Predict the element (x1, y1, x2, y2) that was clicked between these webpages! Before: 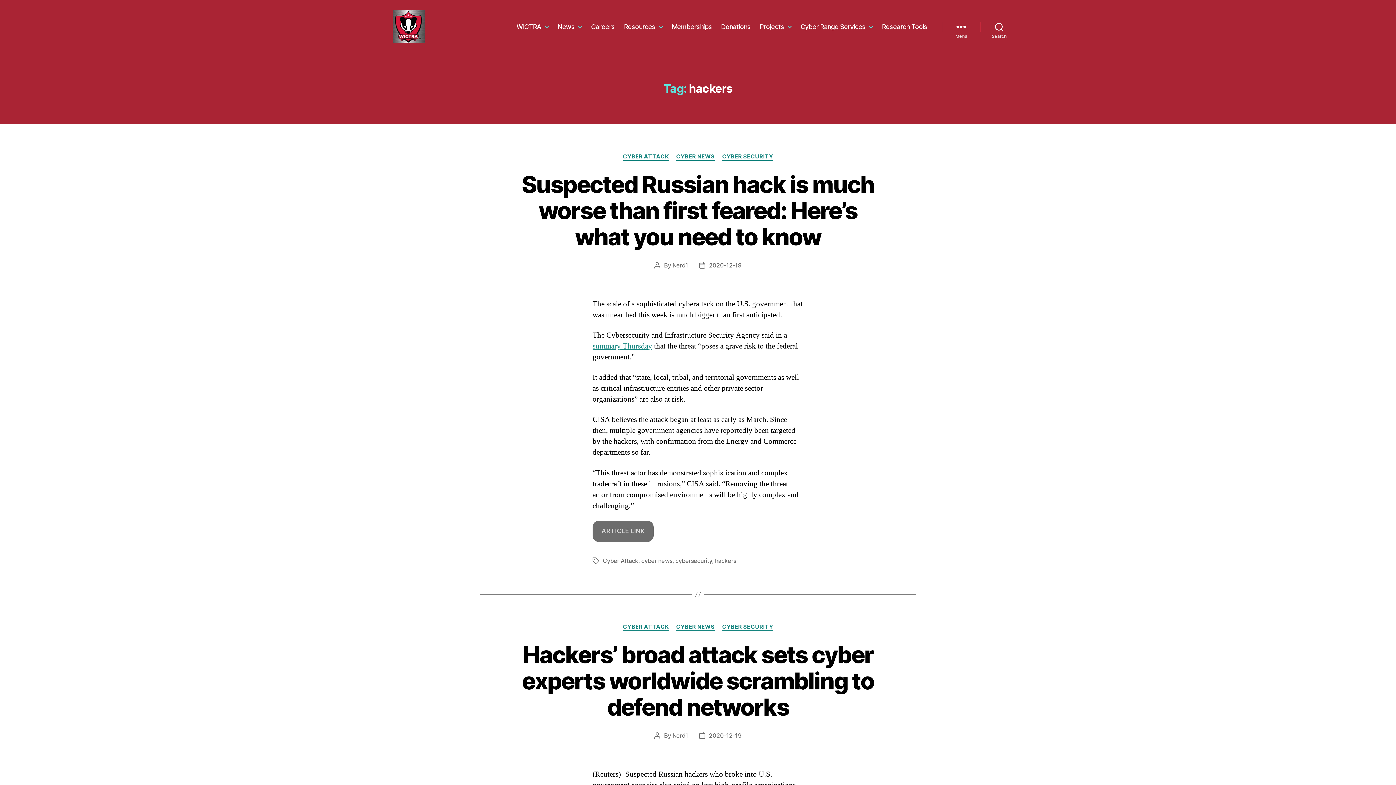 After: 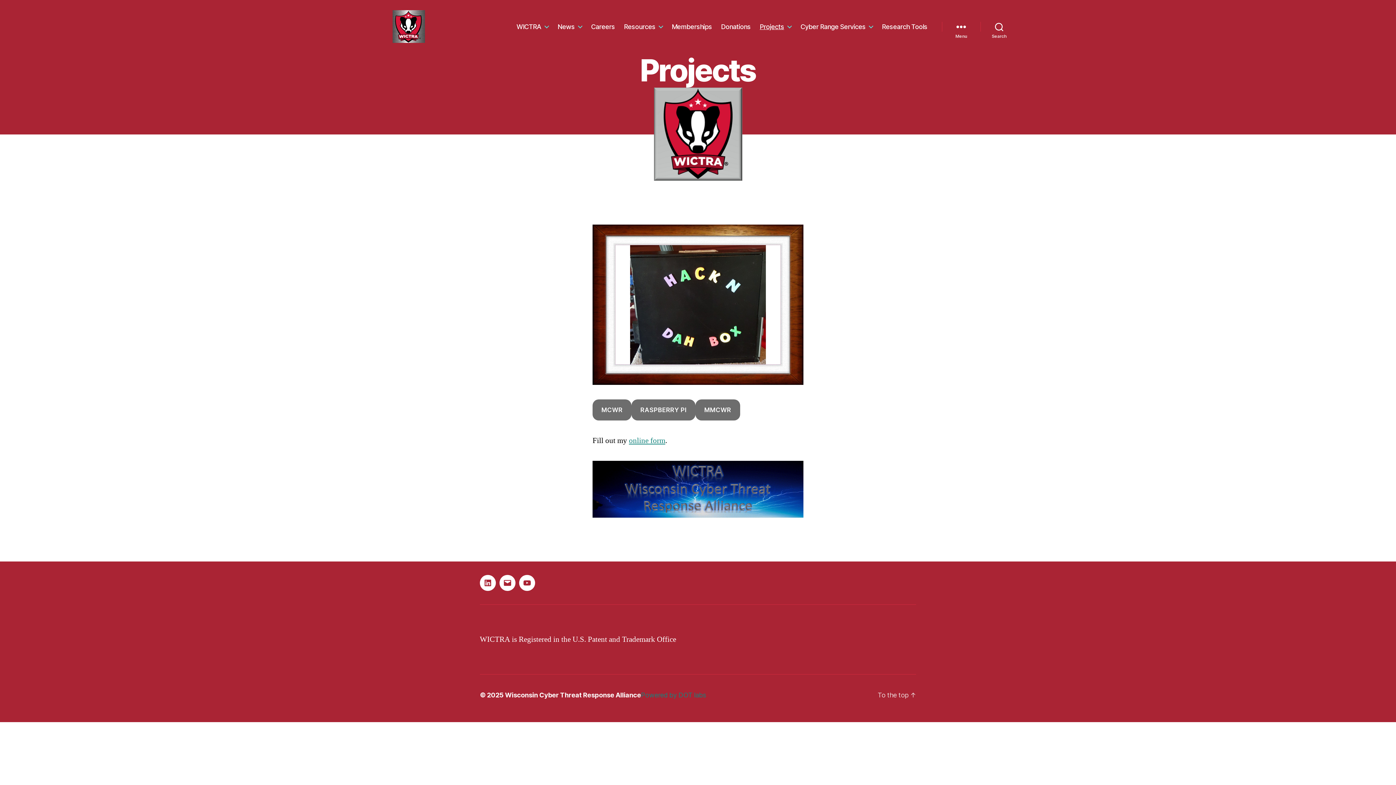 Action: bbox: (759, 22, 791, 30) label: Projects